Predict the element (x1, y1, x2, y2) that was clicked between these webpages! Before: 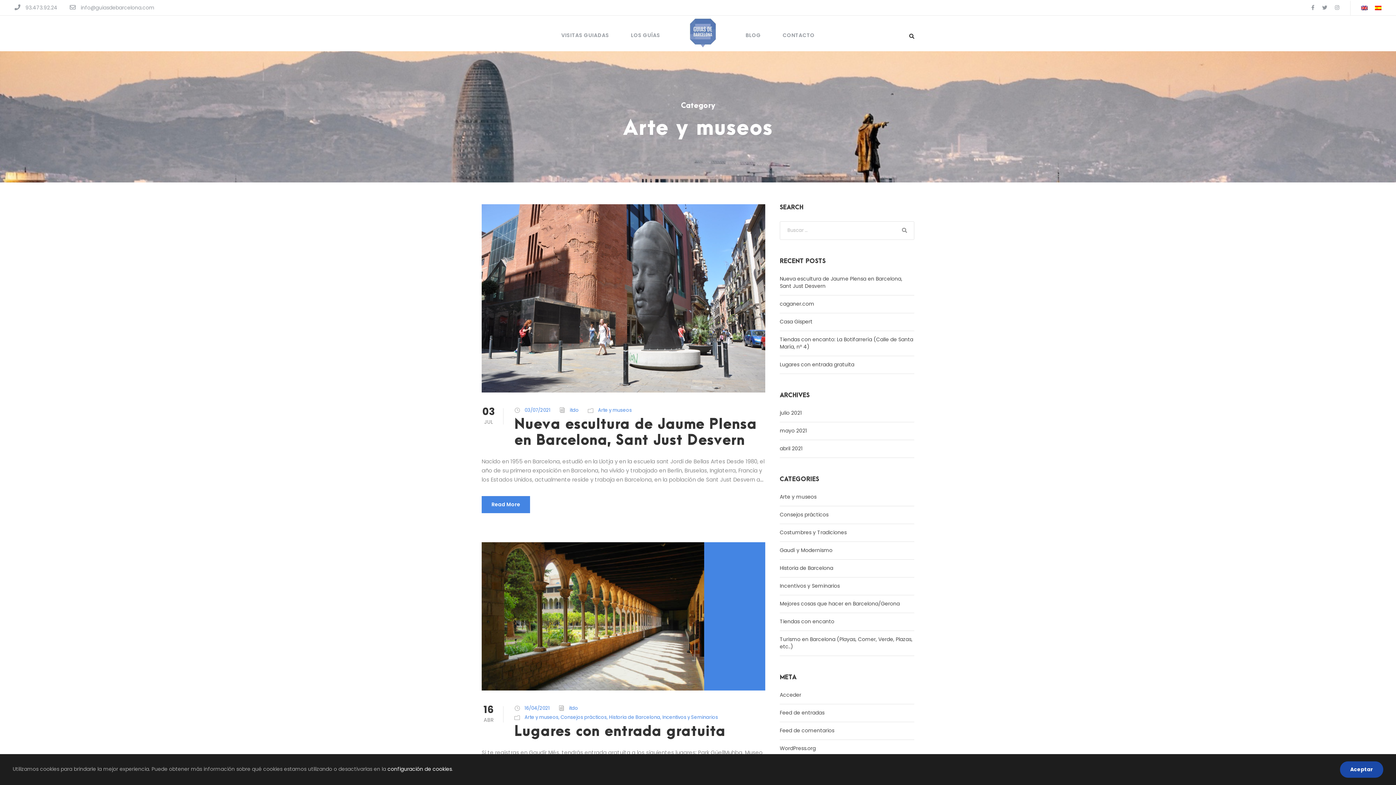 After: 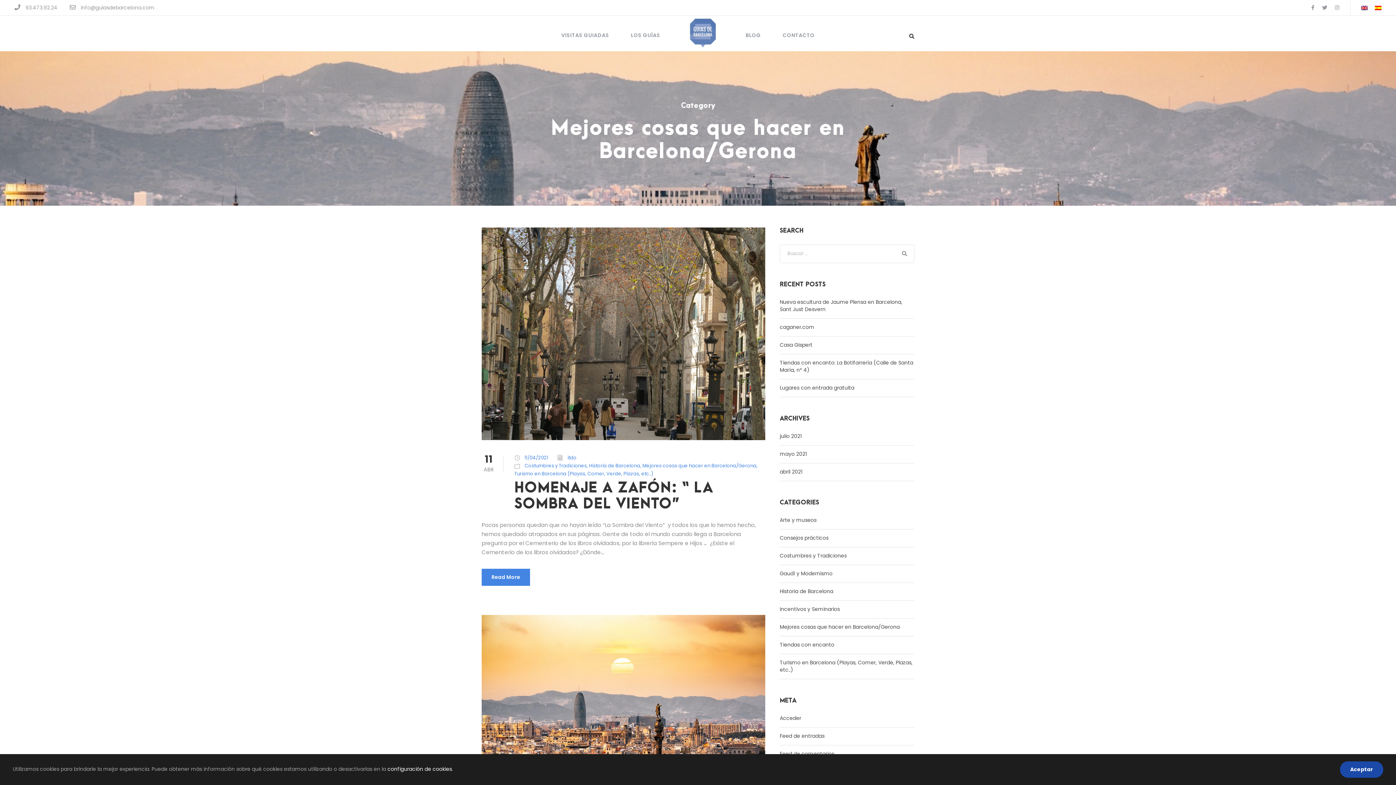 Action: label: Mejores cosas que hacer en Barcelona/Gerona bbox: (780, 600, 900, 607)